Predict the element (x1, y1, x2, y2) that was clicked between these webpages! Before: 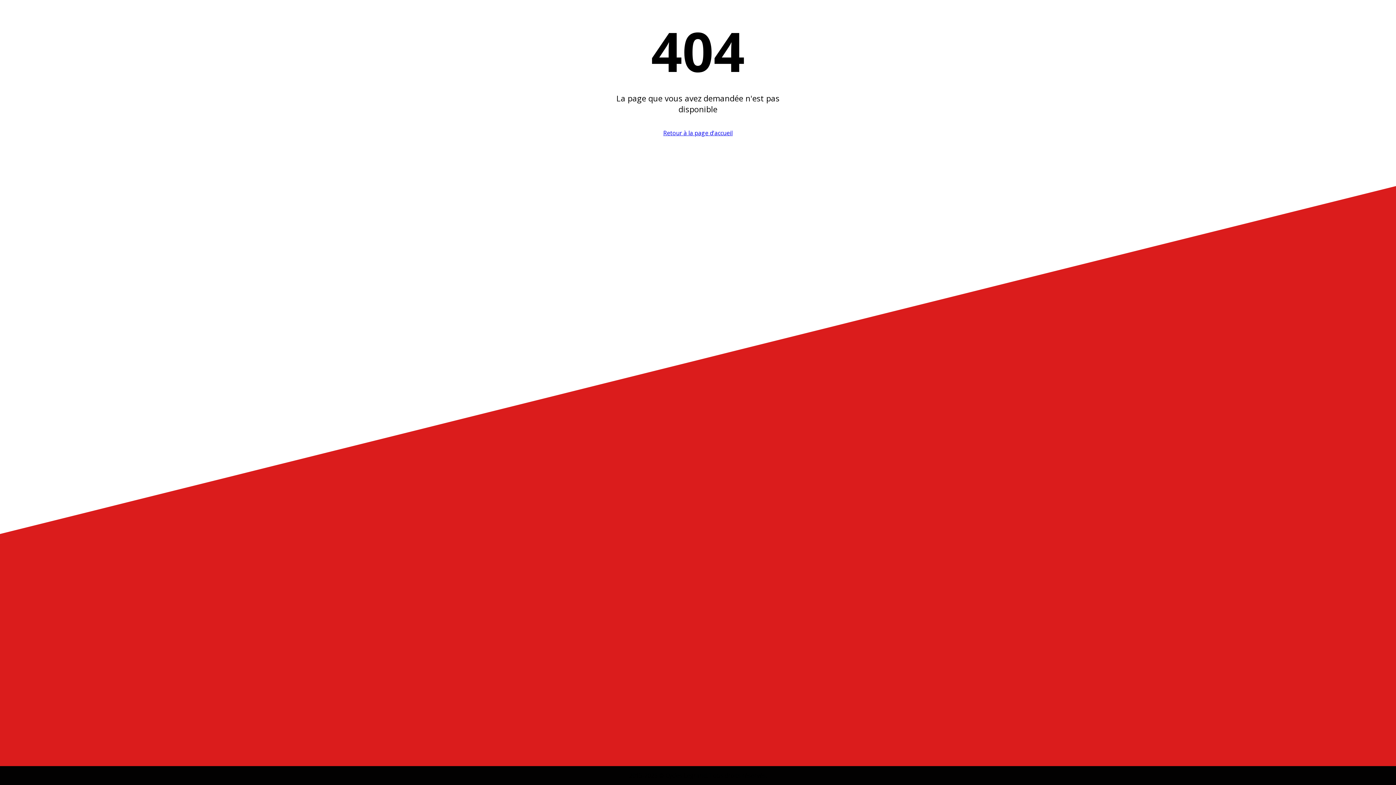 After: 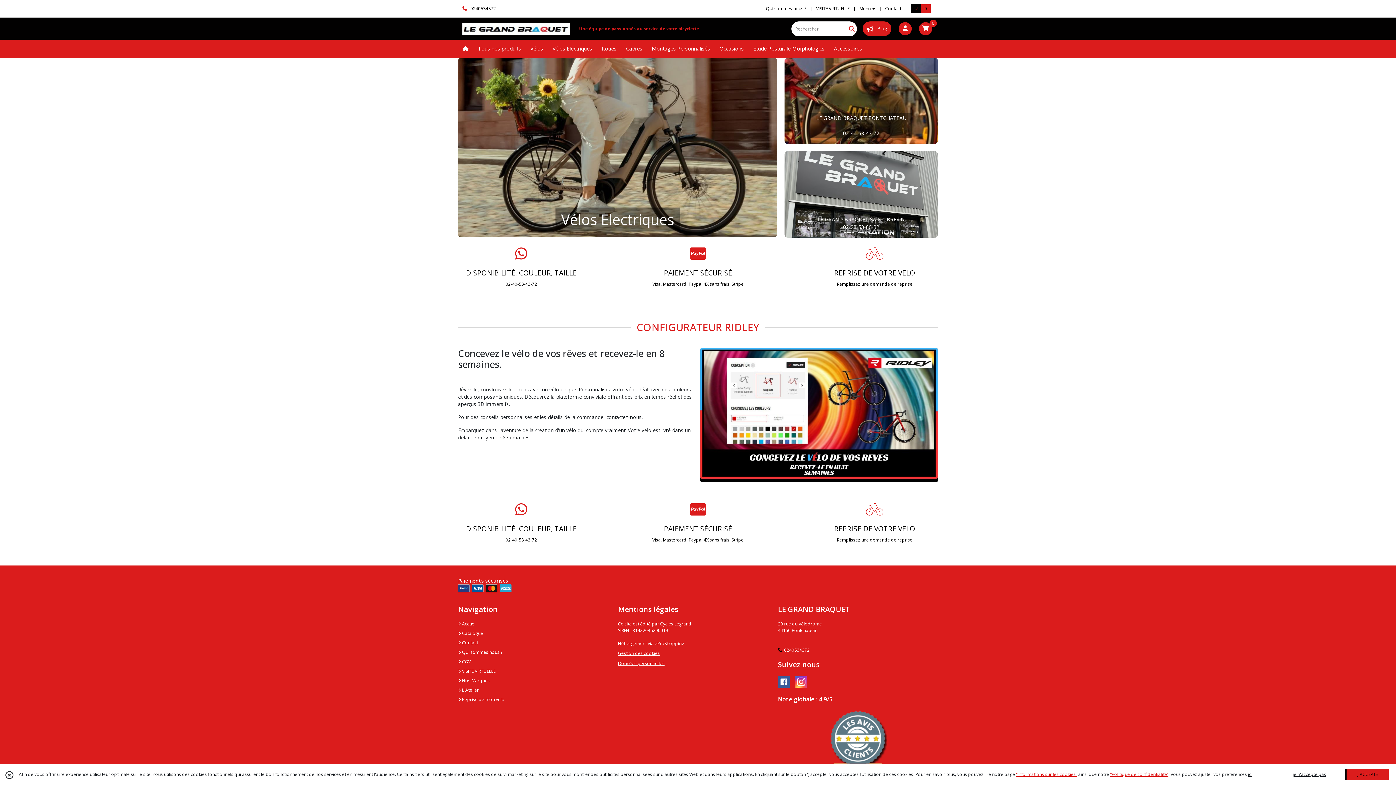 Action: label: Retour à la page d'accueil bbox: (663, 129, 732, 137)